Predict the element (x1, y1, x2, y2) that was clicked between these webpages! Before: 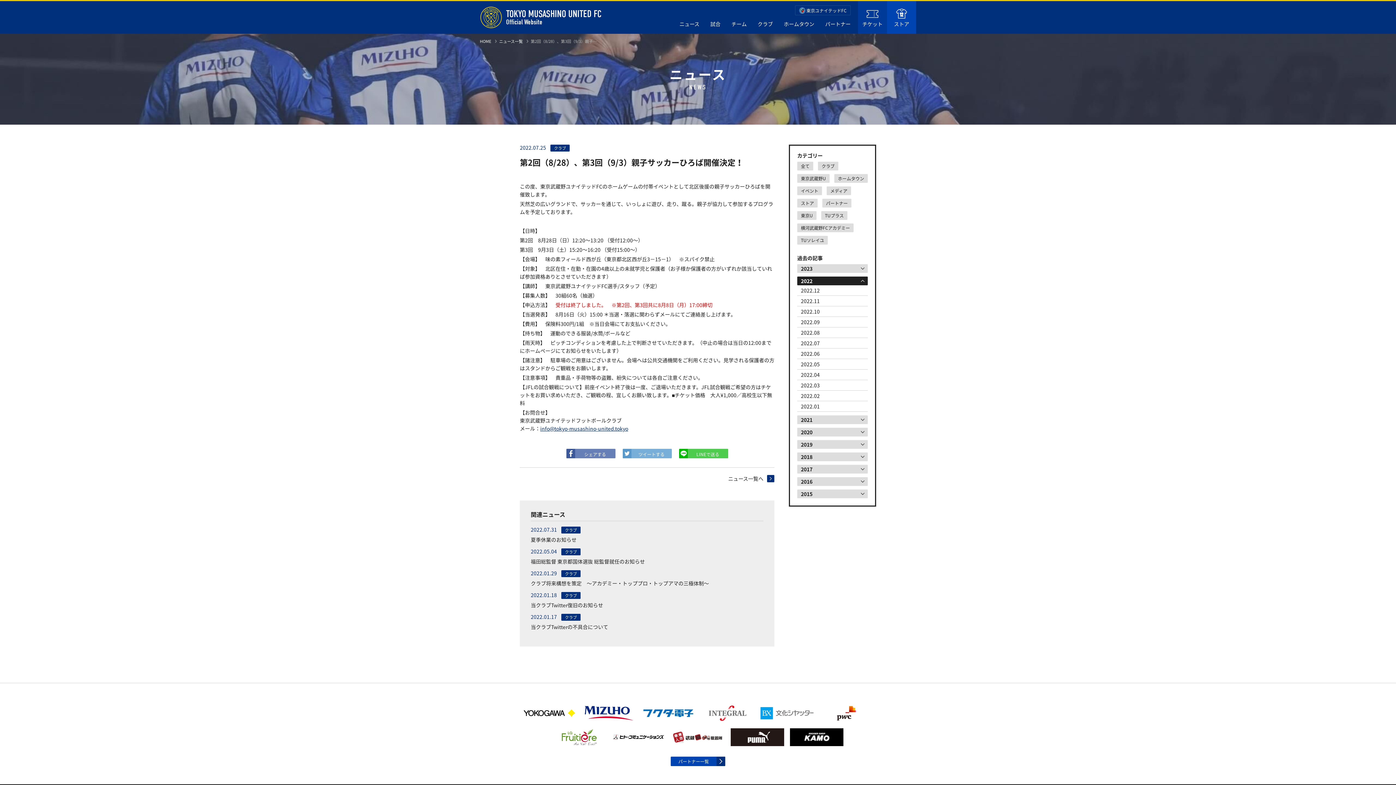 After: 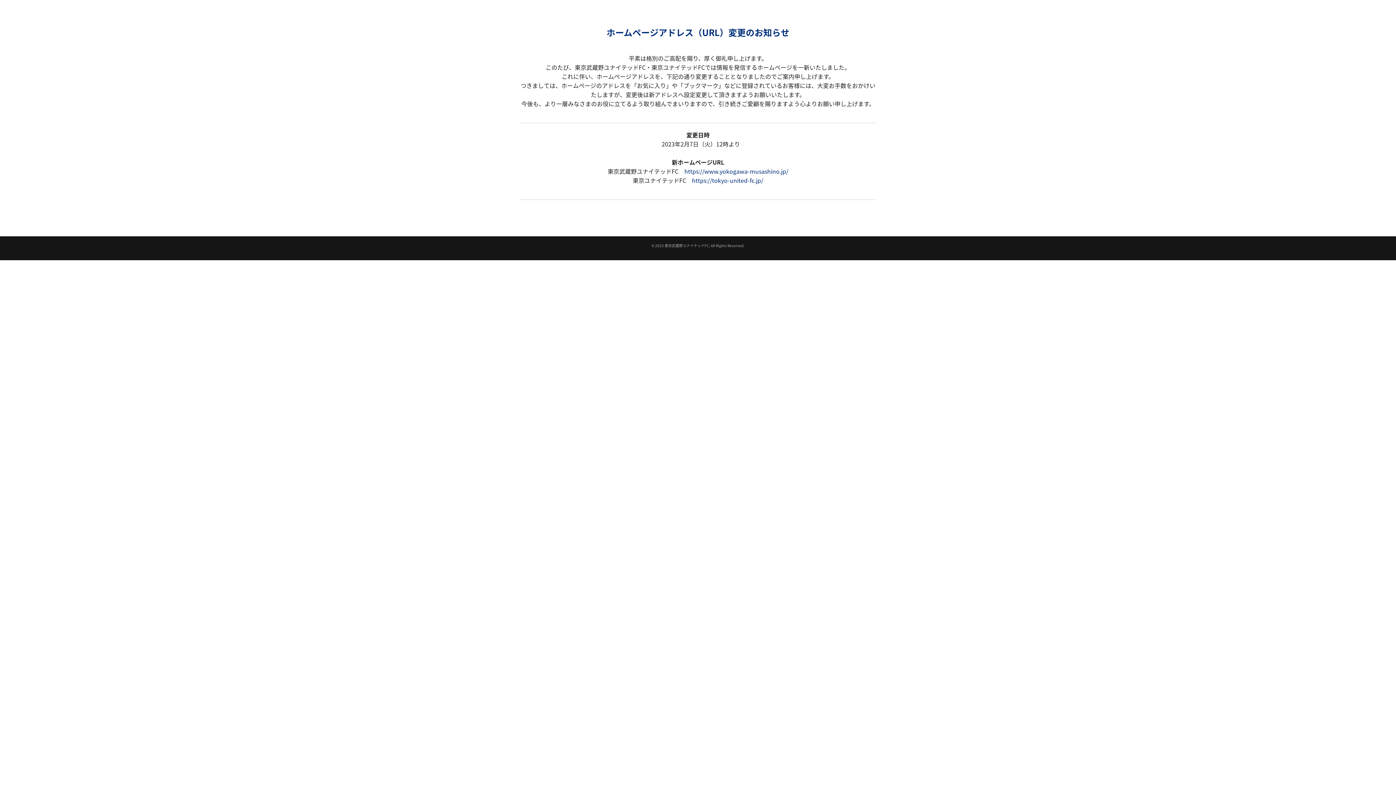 Action: label: 東京ユナイテッドFC bbox: (795, 5, 850, 15)